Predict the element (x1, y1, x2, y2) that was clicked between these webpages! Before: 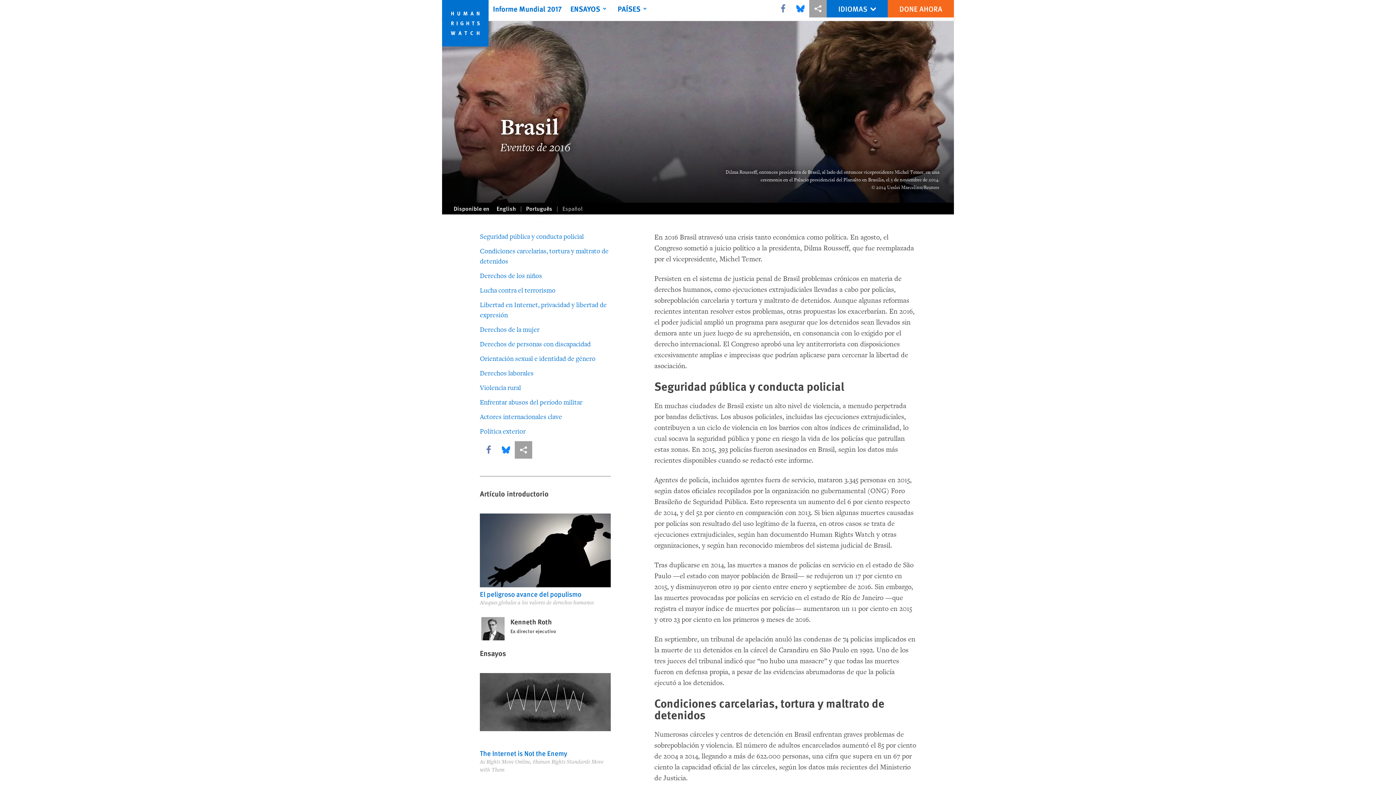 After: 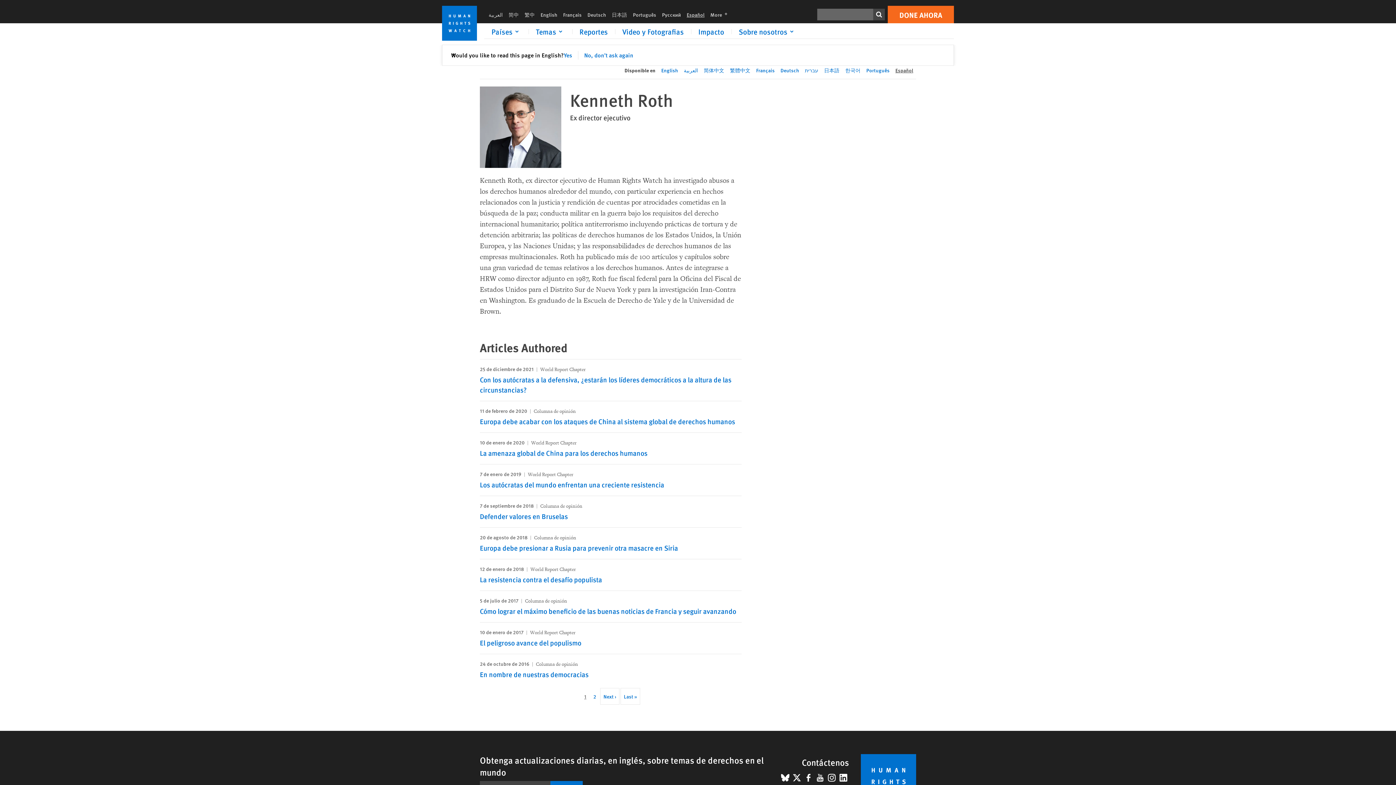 Action: bbox: (510, 617, 552, 626) label: Kenneth Roth